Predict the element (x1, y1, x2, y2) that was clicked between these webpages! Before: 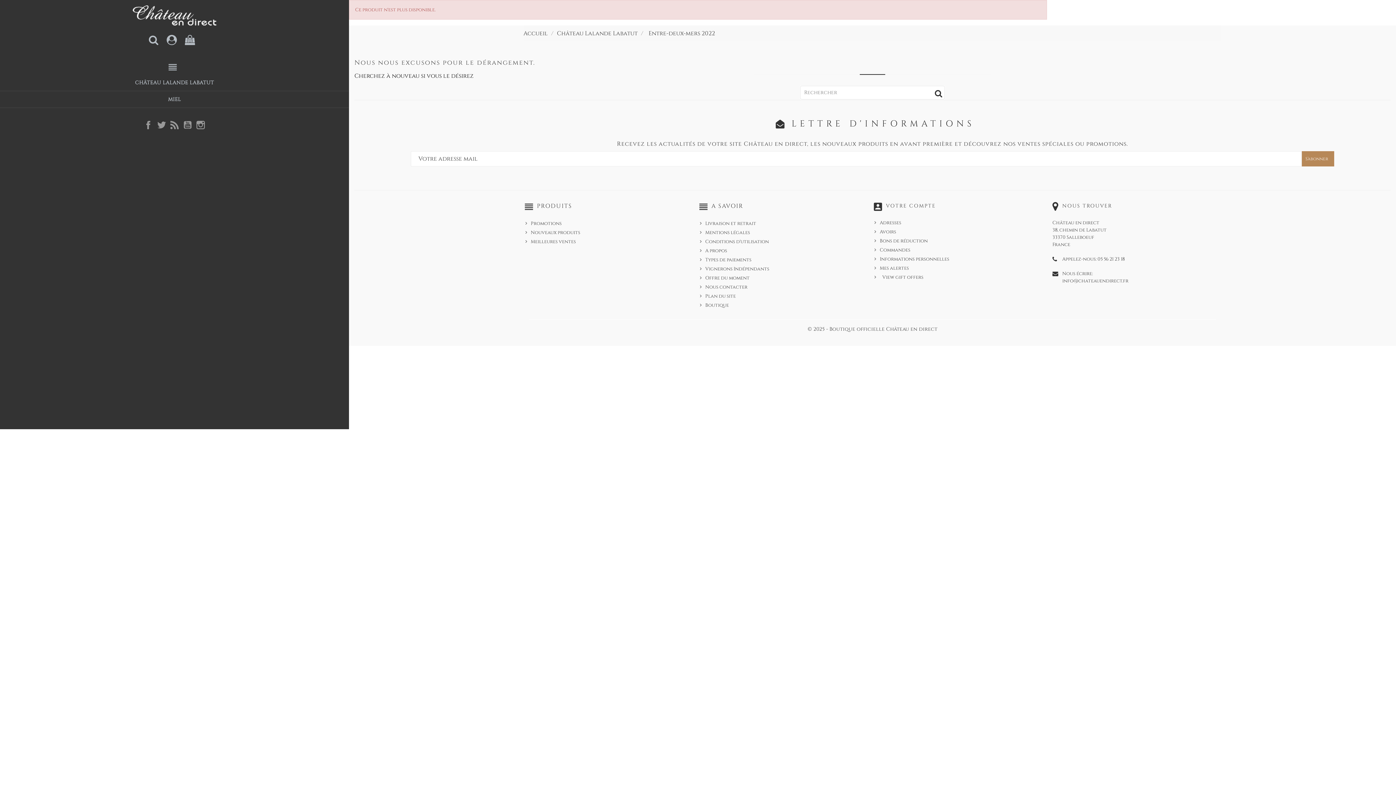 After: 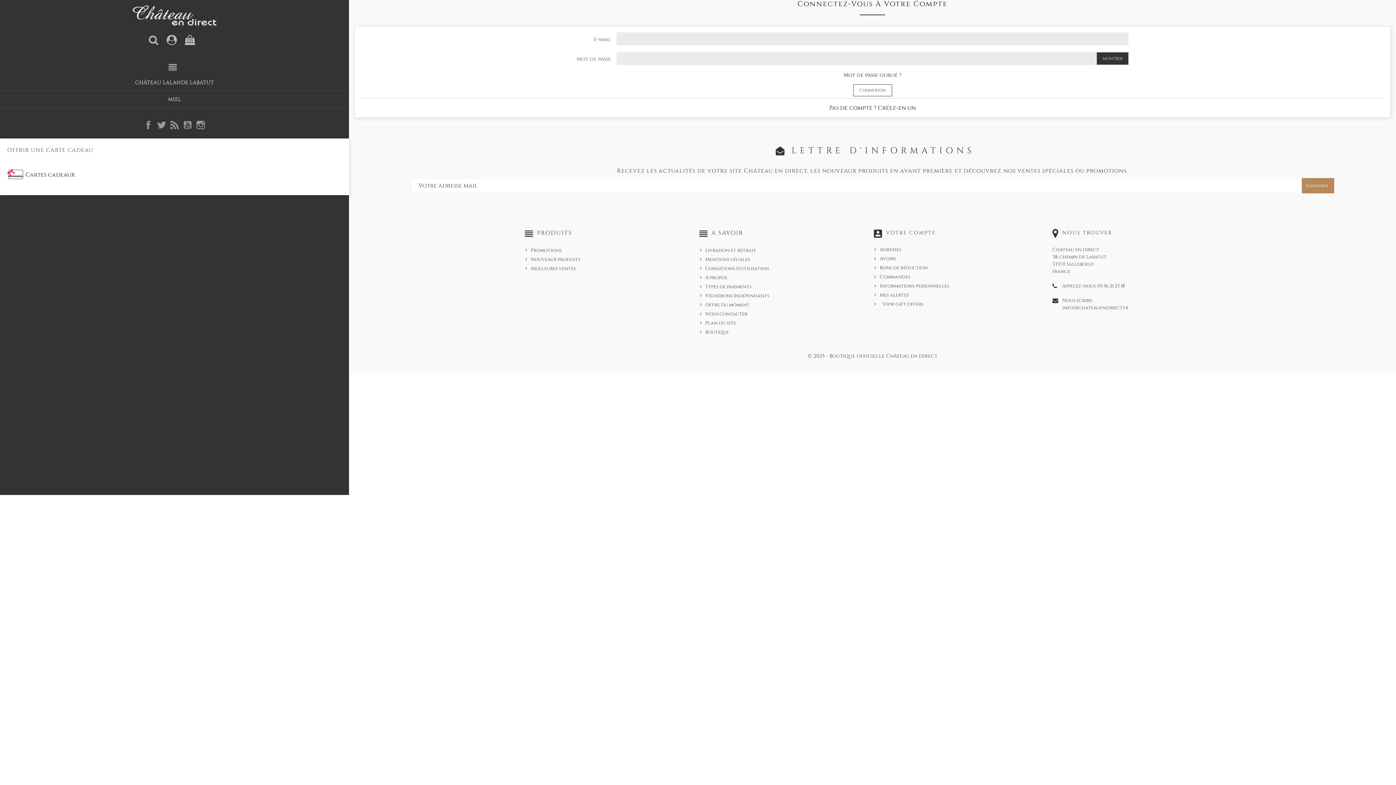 Action: bbox: (880, 219, 901, 226) label: Adresses